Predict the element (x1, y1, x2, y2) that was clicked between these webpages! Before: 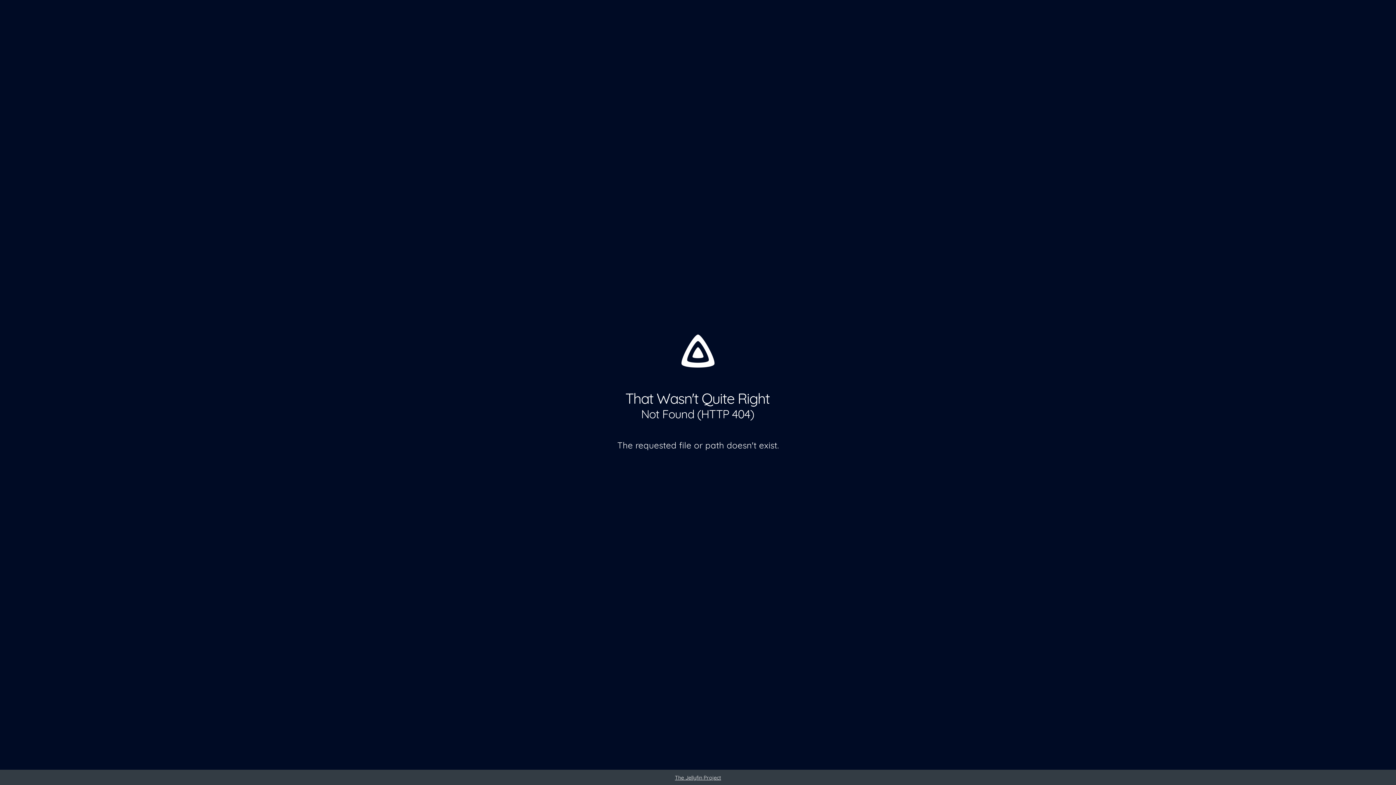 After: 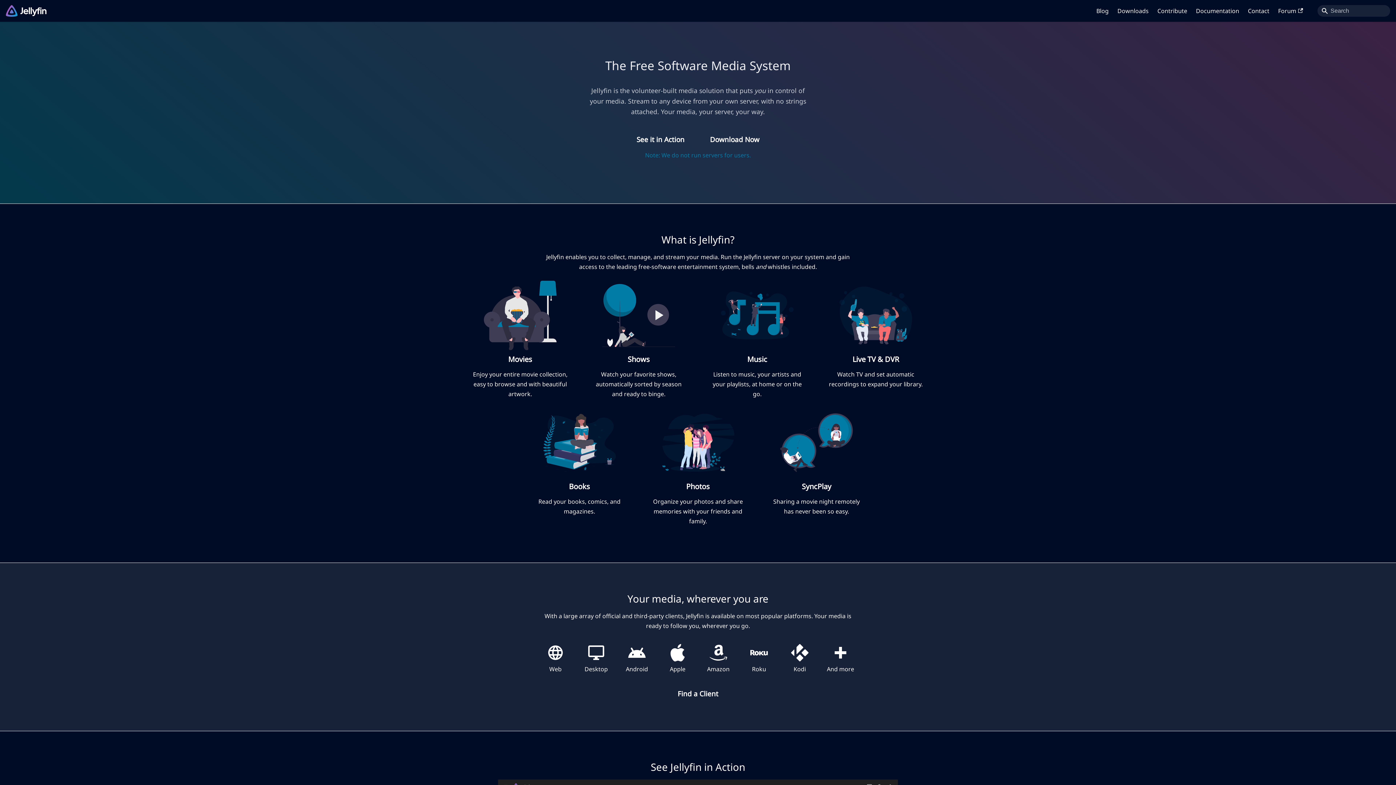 Action: label: The Jellyfin Project bbox: (675, 774, 721, 781)